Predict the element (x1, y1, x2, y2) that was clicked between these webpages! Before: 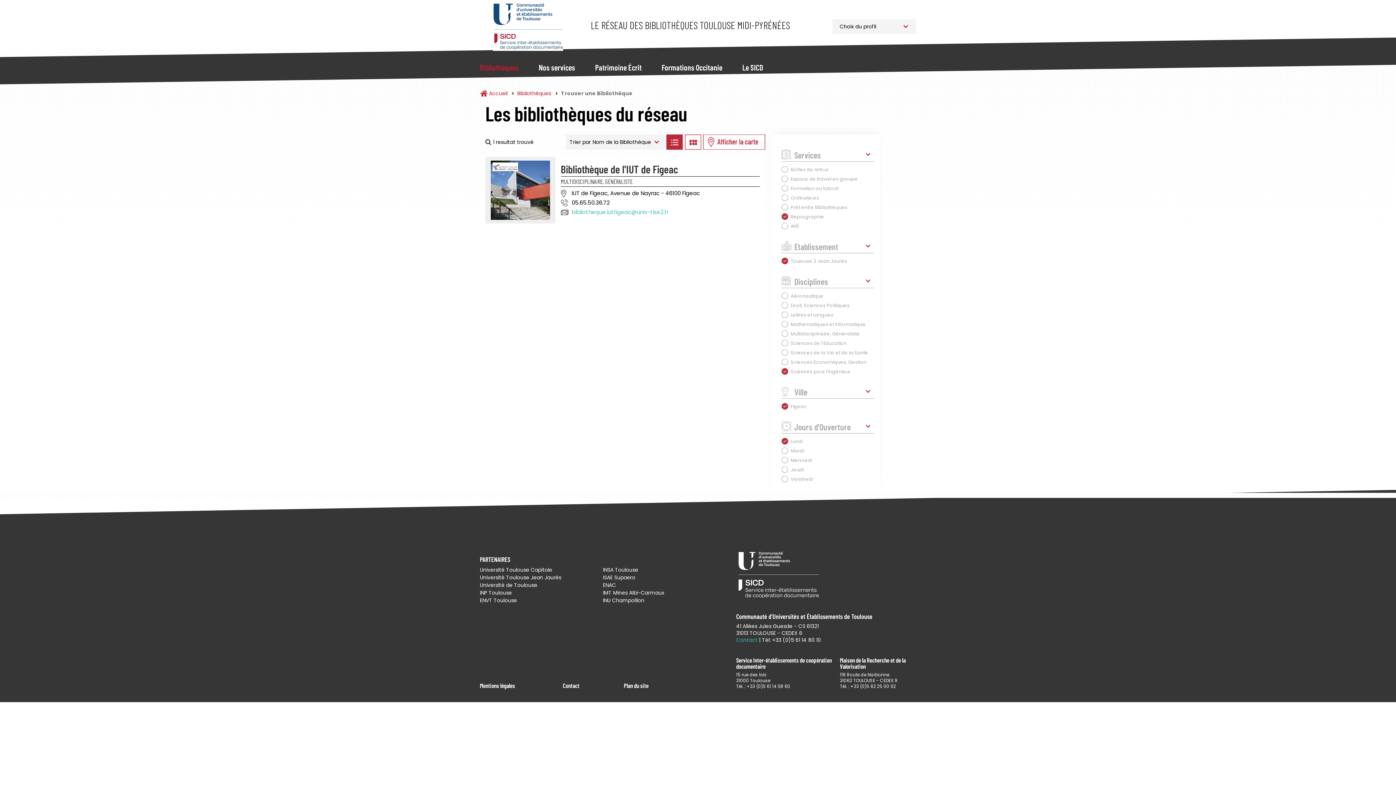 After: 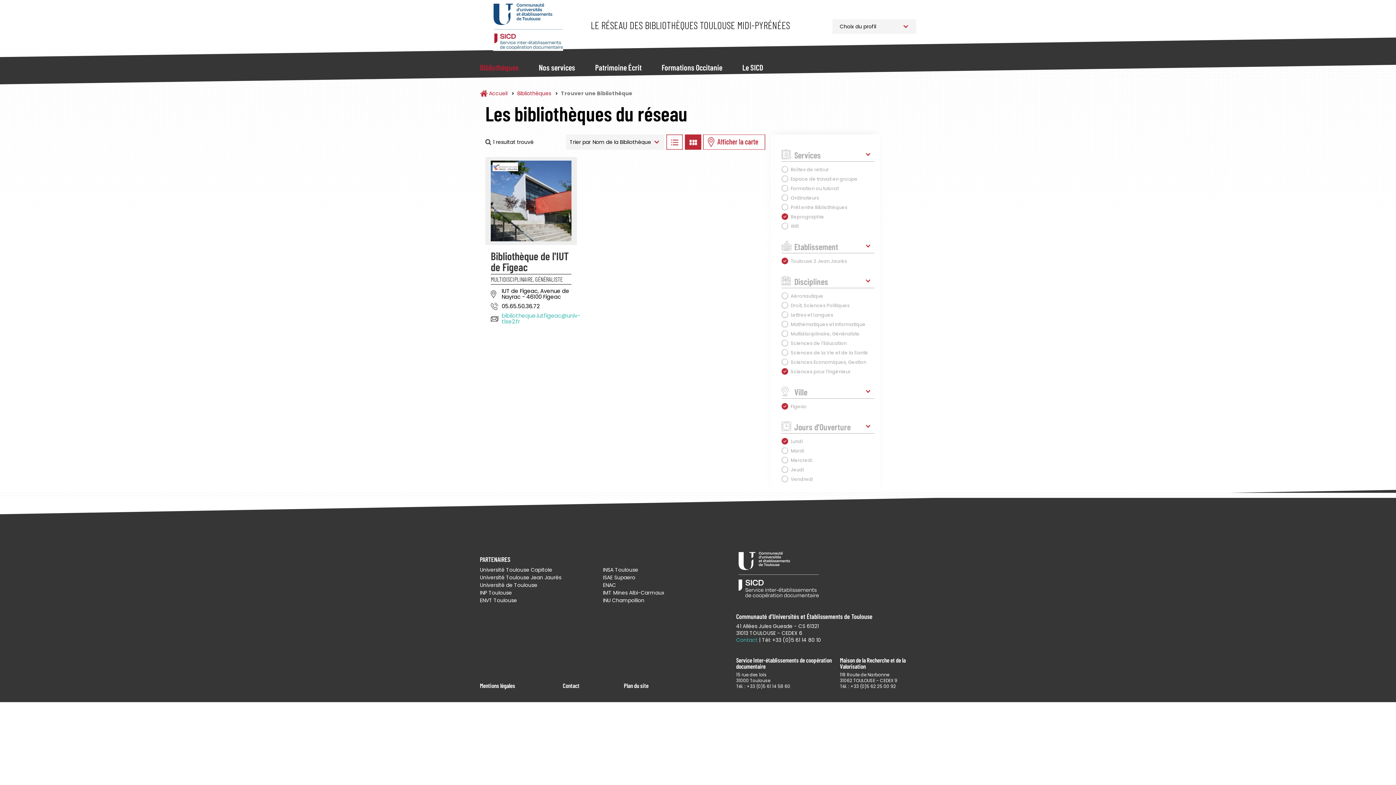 Action: label: Afficher les bibliothèques en Grille bbox: (684, 134, 701, 149)